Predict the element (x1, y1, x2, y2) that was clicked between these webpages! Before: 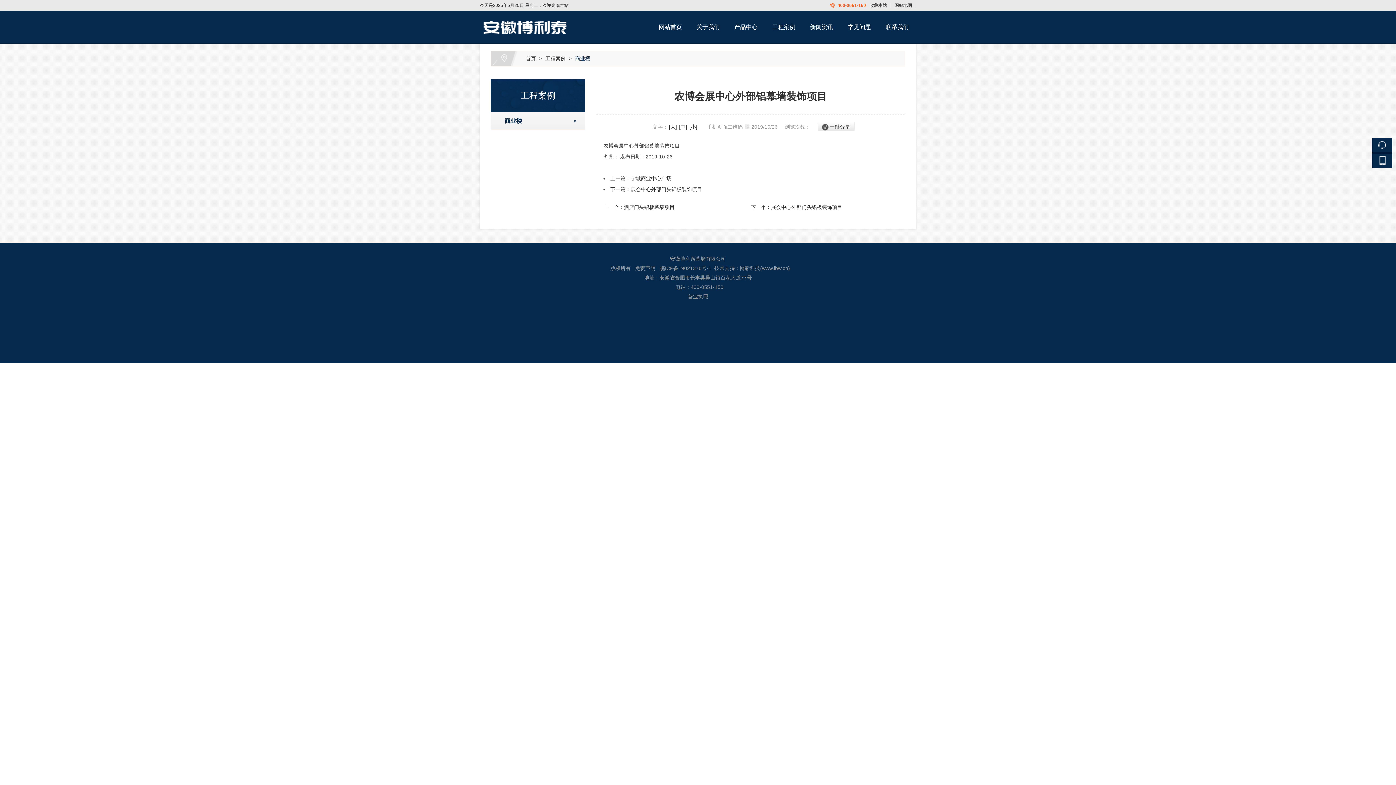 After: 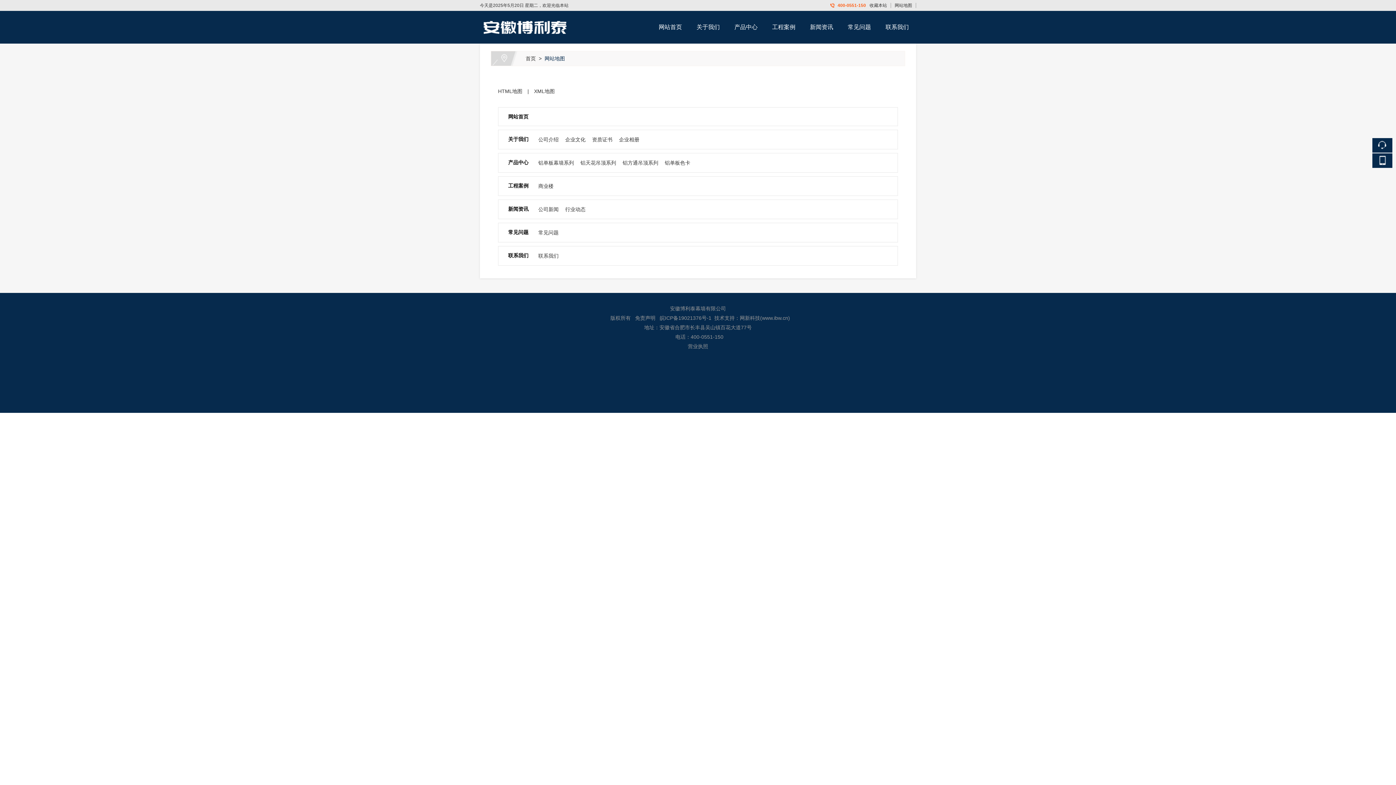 Action: label: 网站地图 bbox: (891, 2, 916, 8)